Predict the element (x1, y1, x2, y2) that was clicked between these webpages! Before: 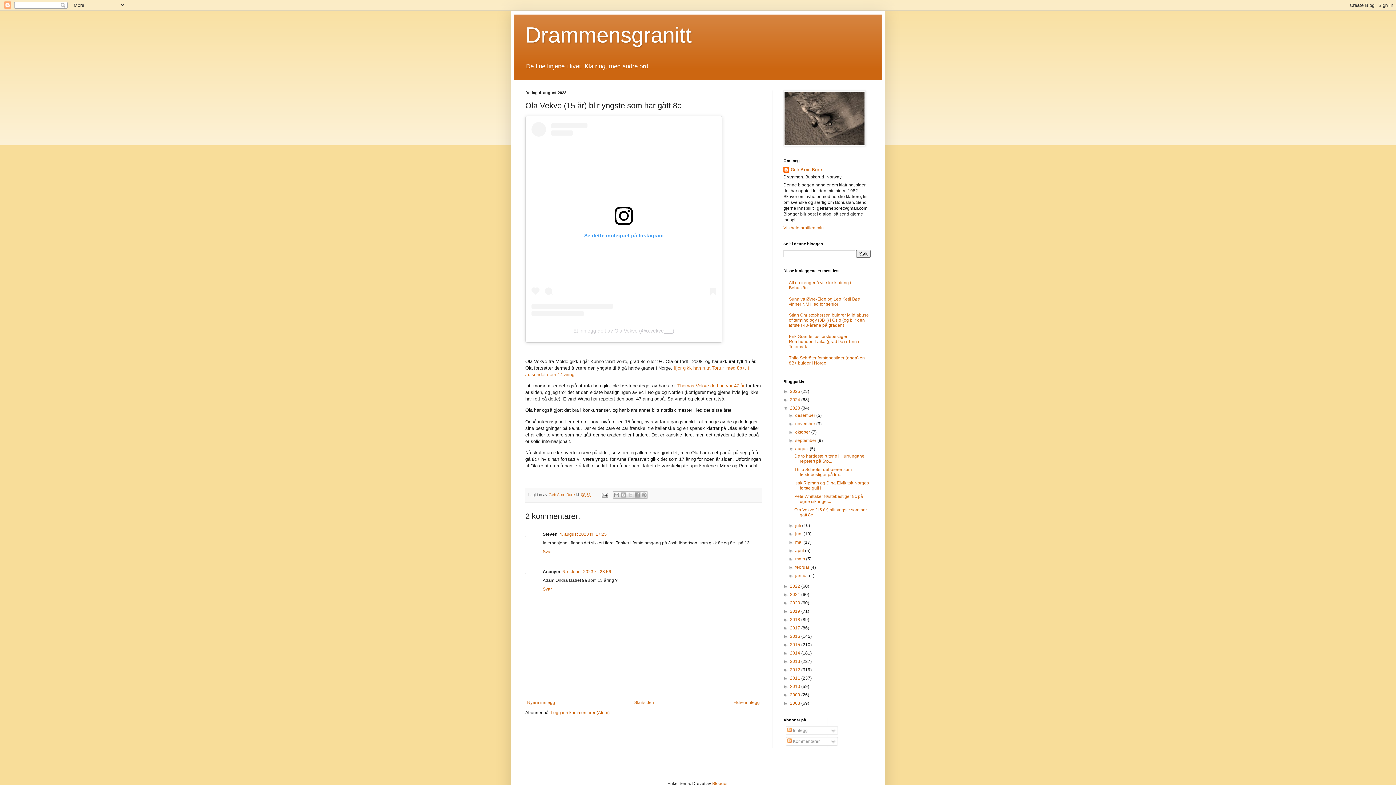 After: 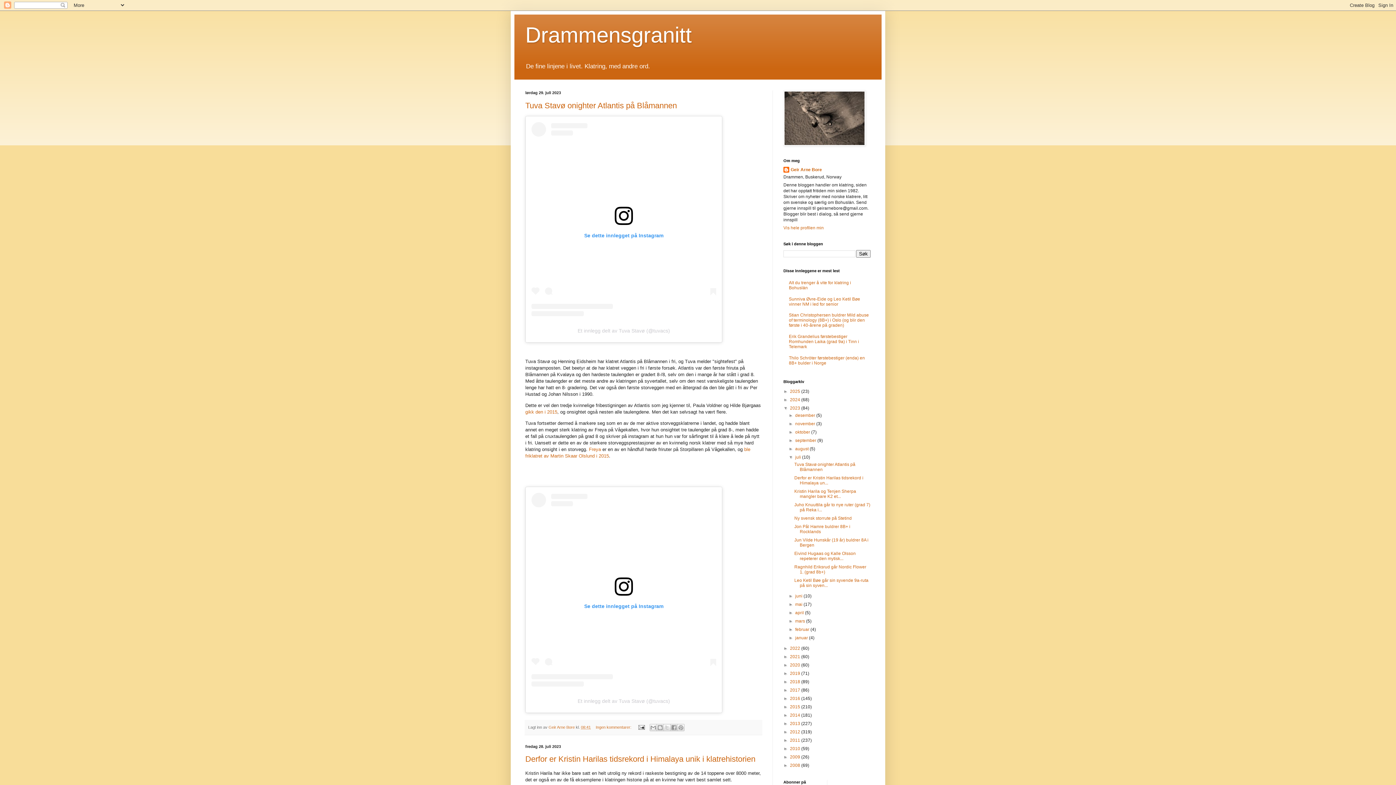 Action: label: juli  bbox: (795, 523, 802, 528)